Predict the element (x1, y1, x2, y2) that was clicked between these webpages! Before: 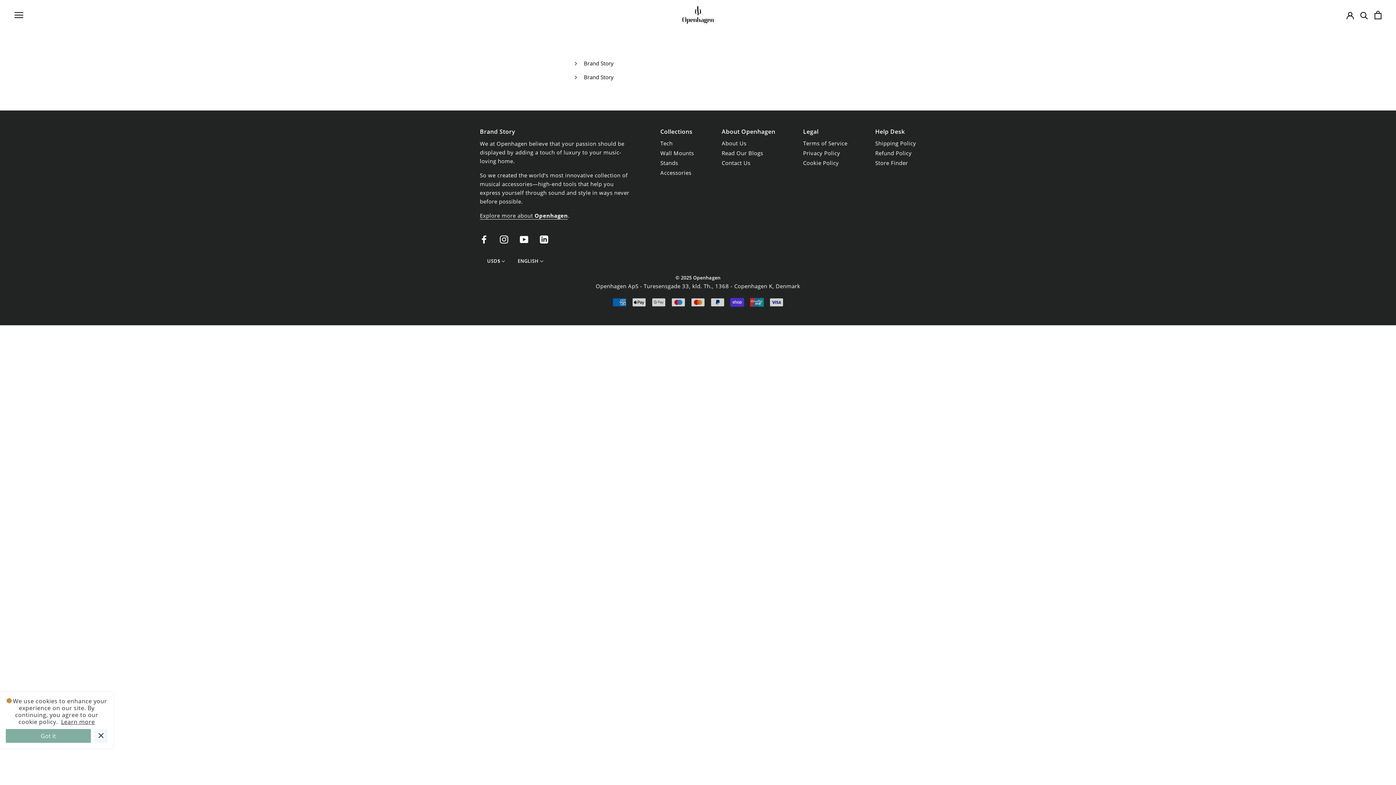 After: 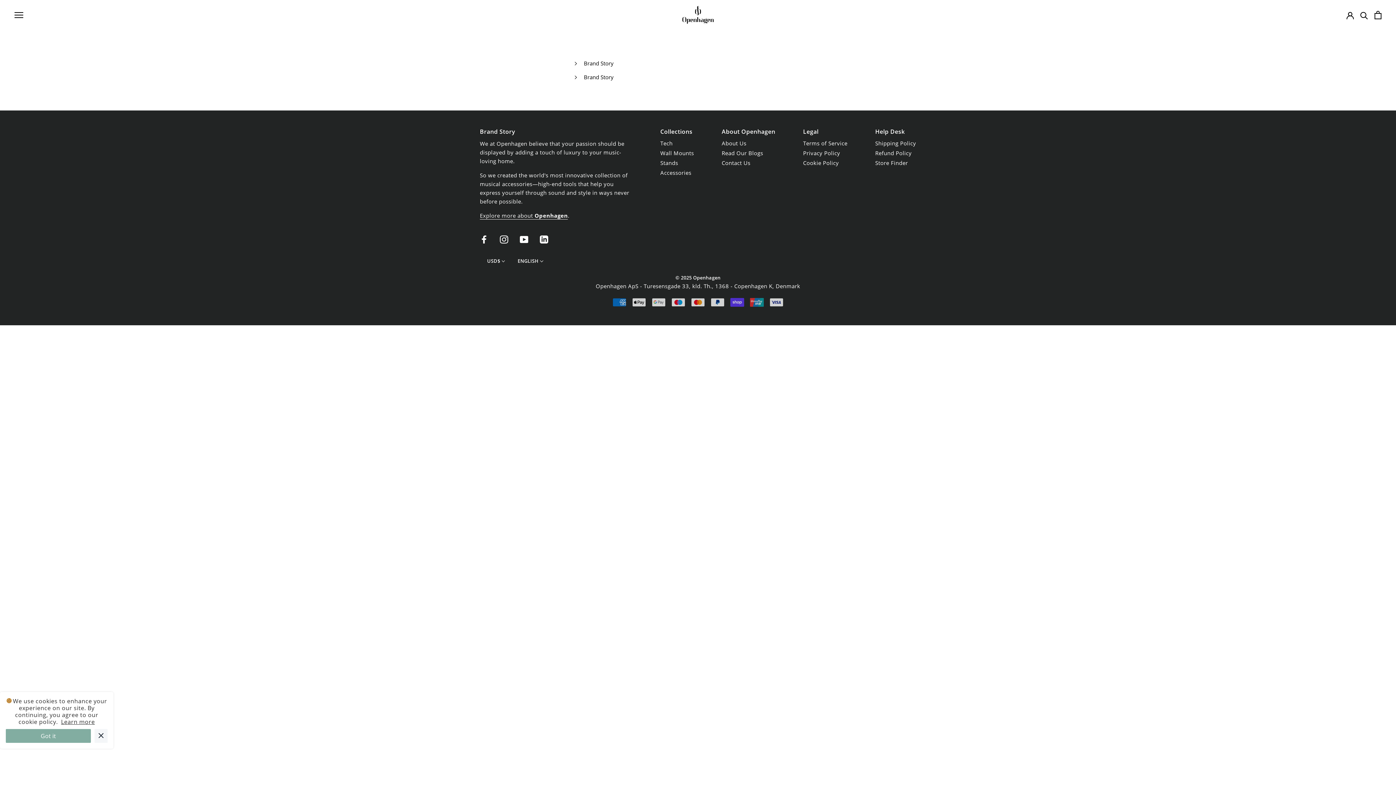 Action: bbox: (803, 158, 847, 166) label: Cookie Policy